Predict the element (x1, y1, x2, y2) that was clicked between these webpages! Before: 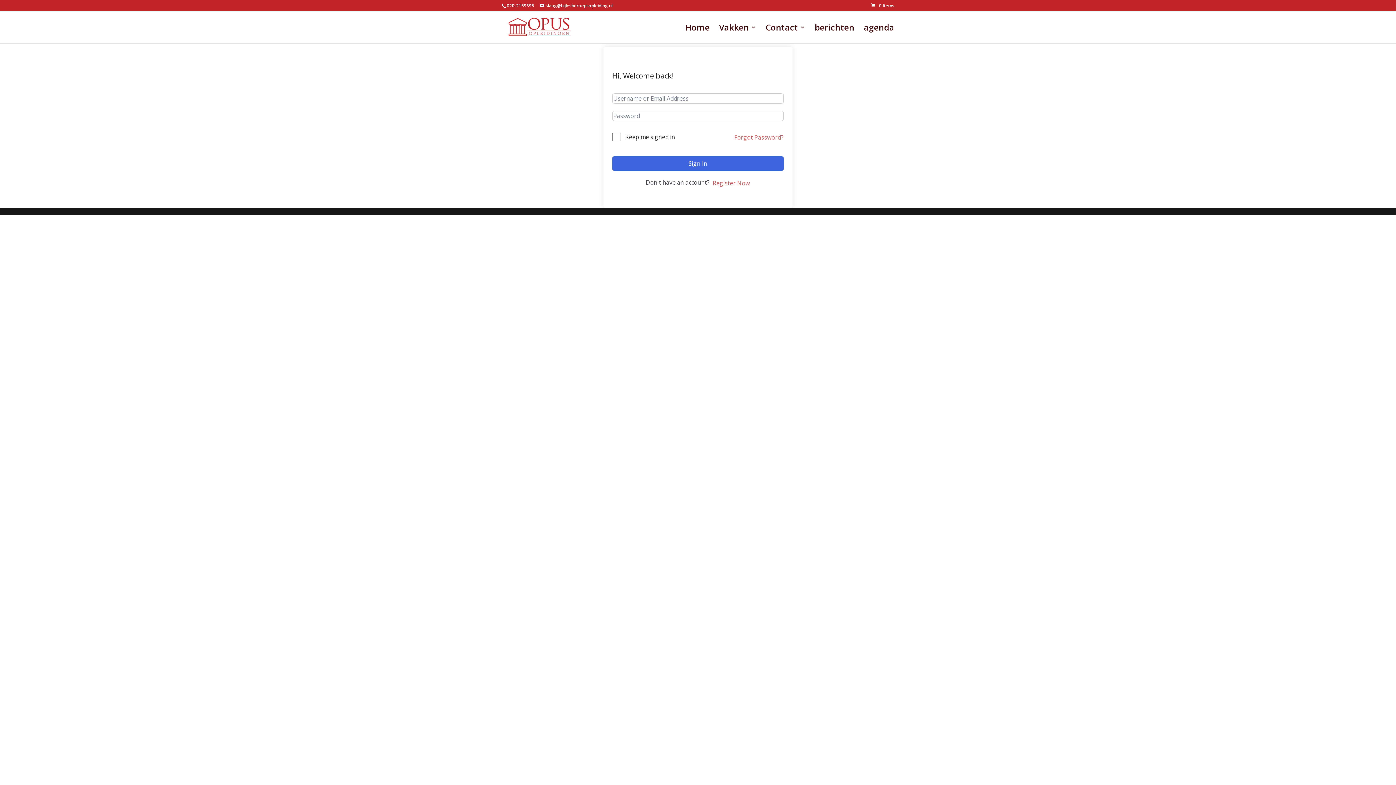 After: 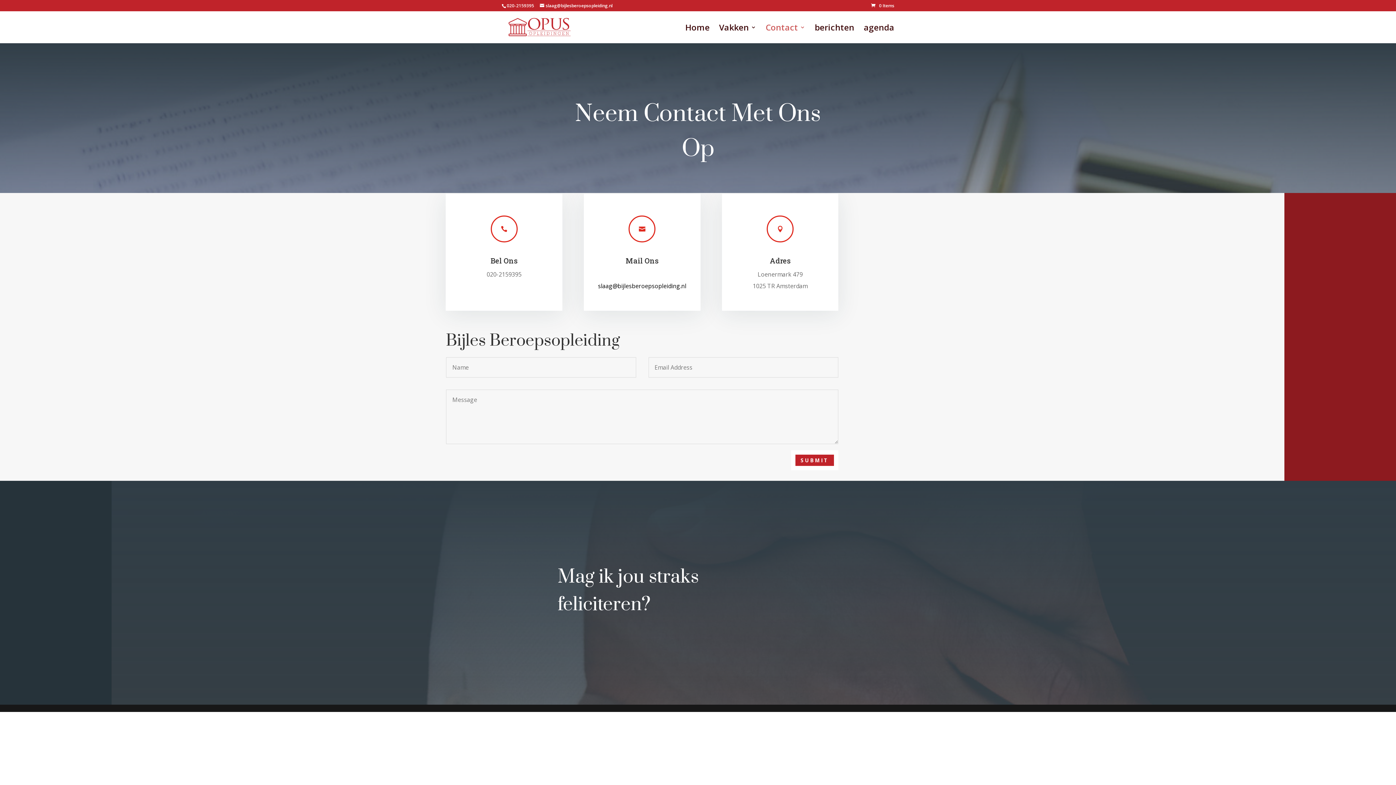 Action: bbox: (765, 24, 805, 43) label: Contact